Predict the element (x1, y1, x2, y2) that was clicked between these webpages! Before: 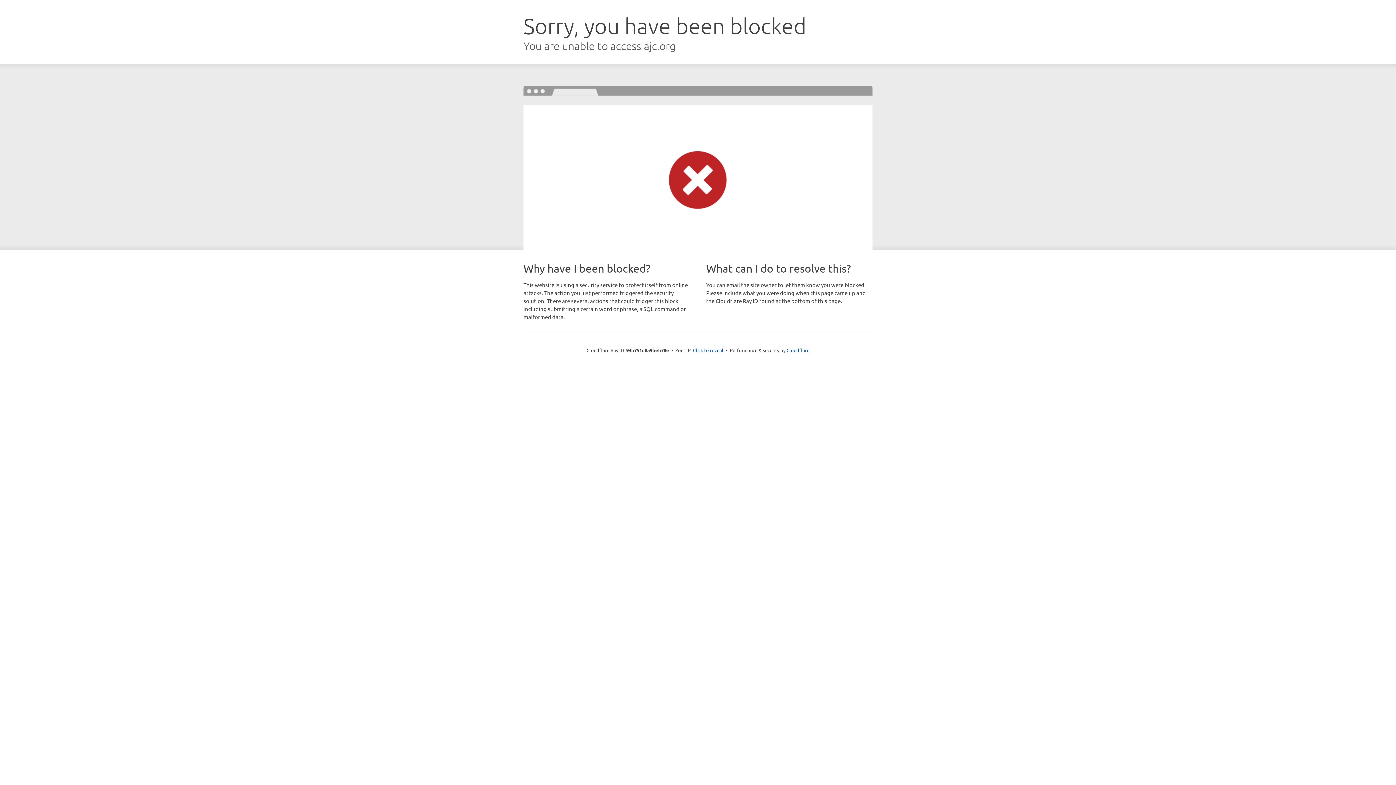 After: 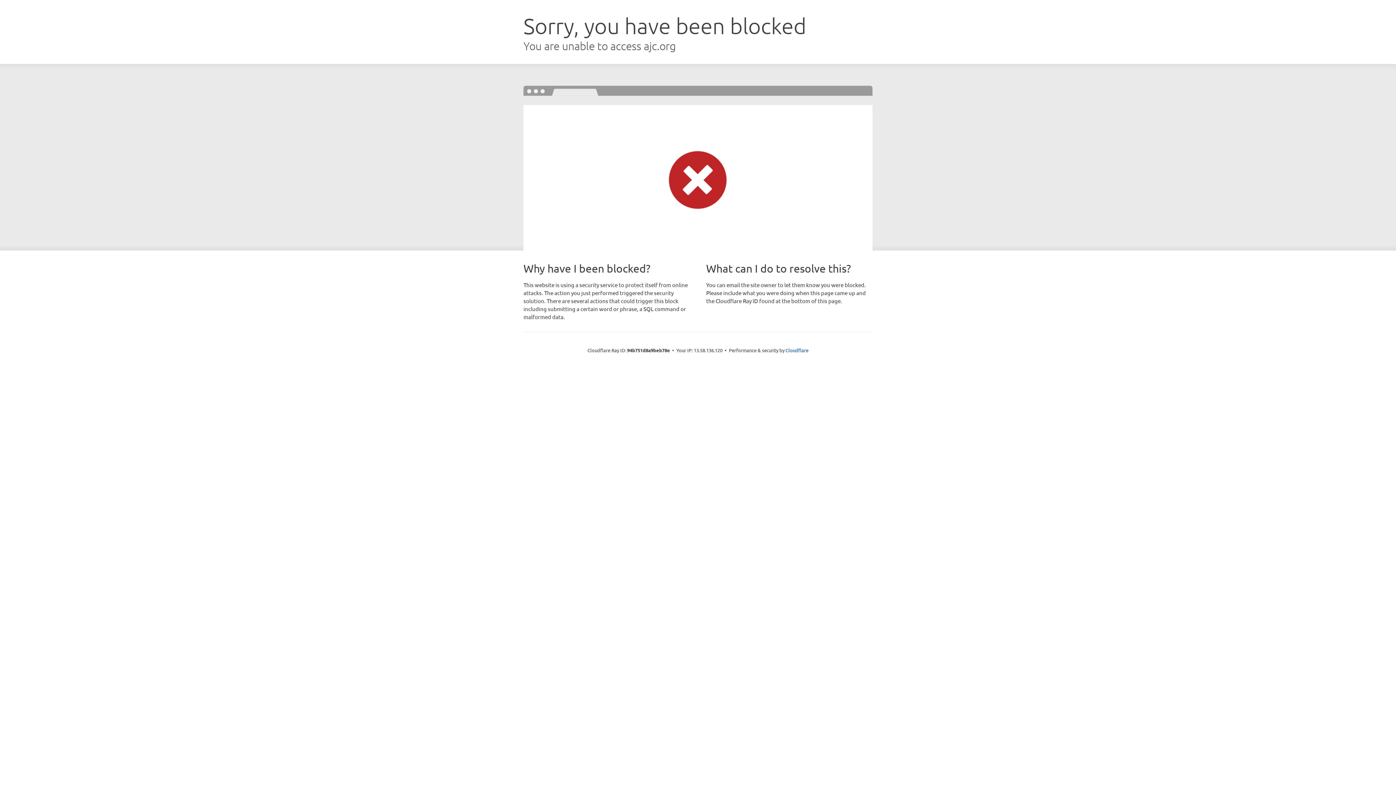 Action: bbox: (693, 346, 723, 353) label: Click to reveal